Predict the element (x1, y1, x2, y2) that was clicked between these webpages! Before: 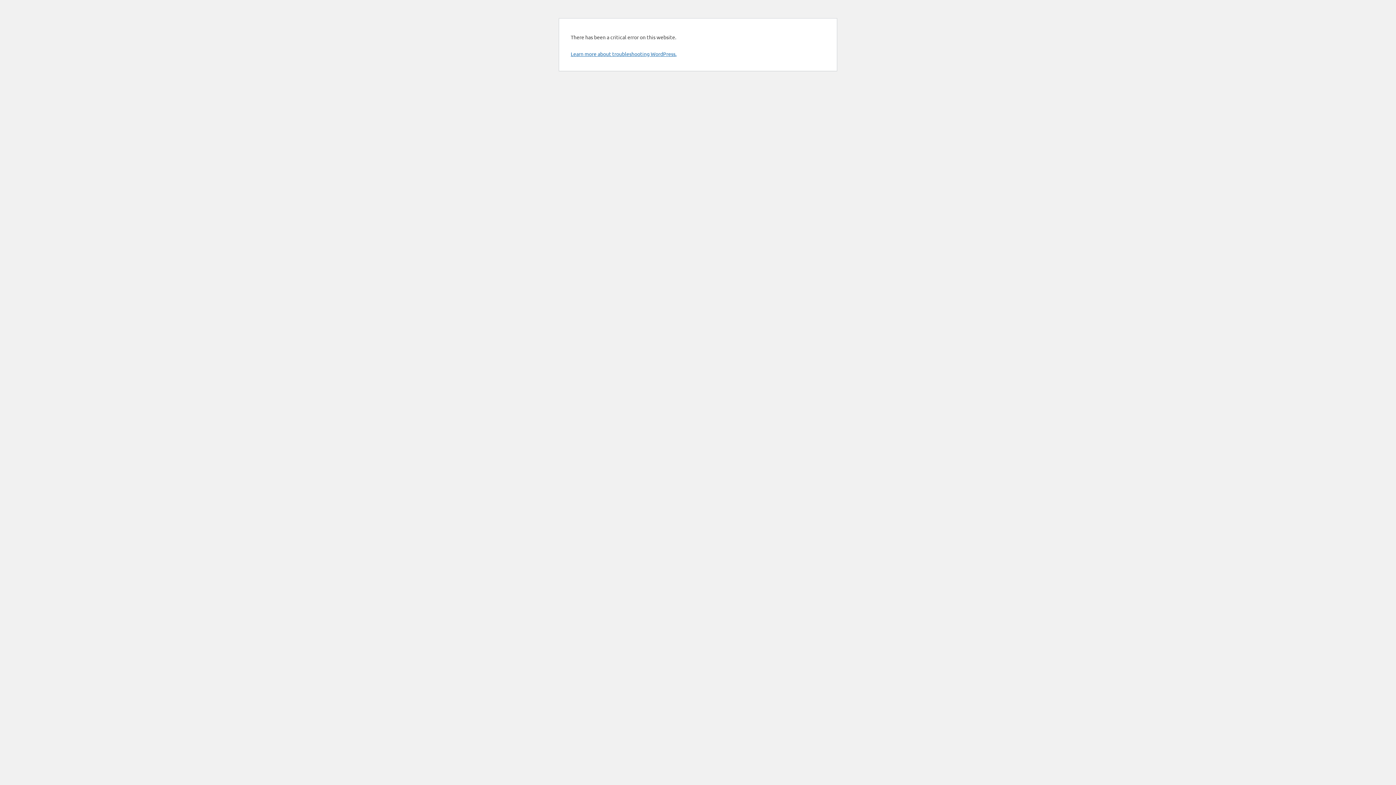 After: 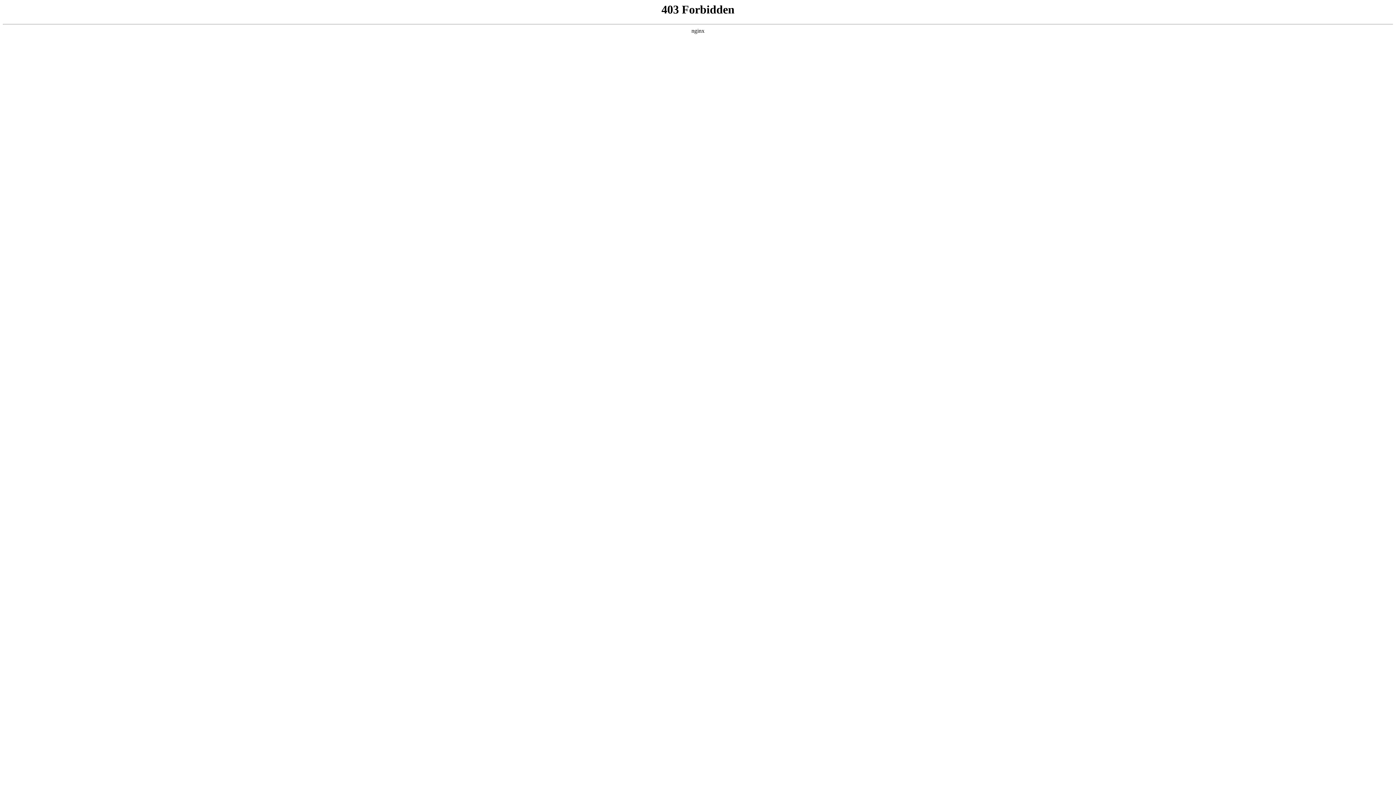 Action: label: Learn more about troubleshooting WordPress. bbox: (570, 50, 676, 57)